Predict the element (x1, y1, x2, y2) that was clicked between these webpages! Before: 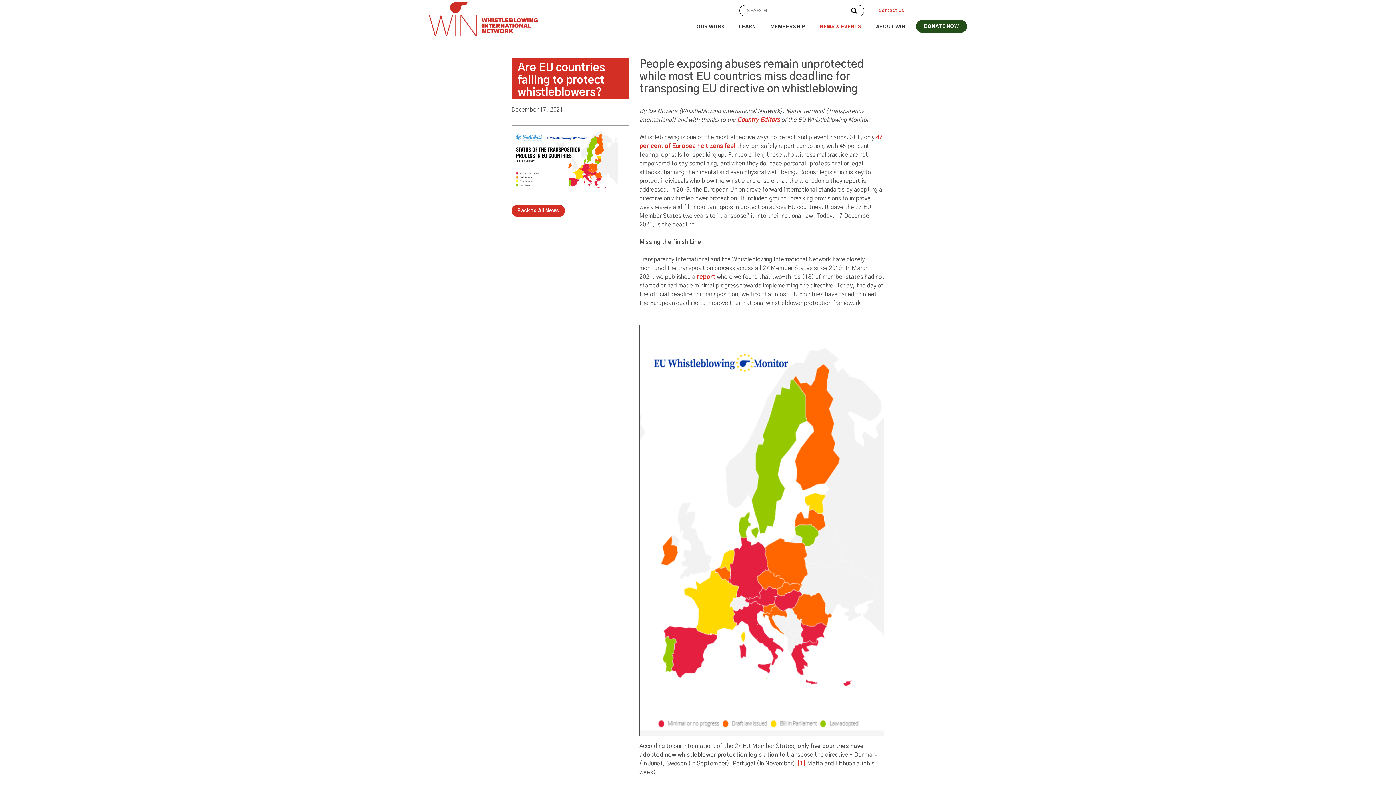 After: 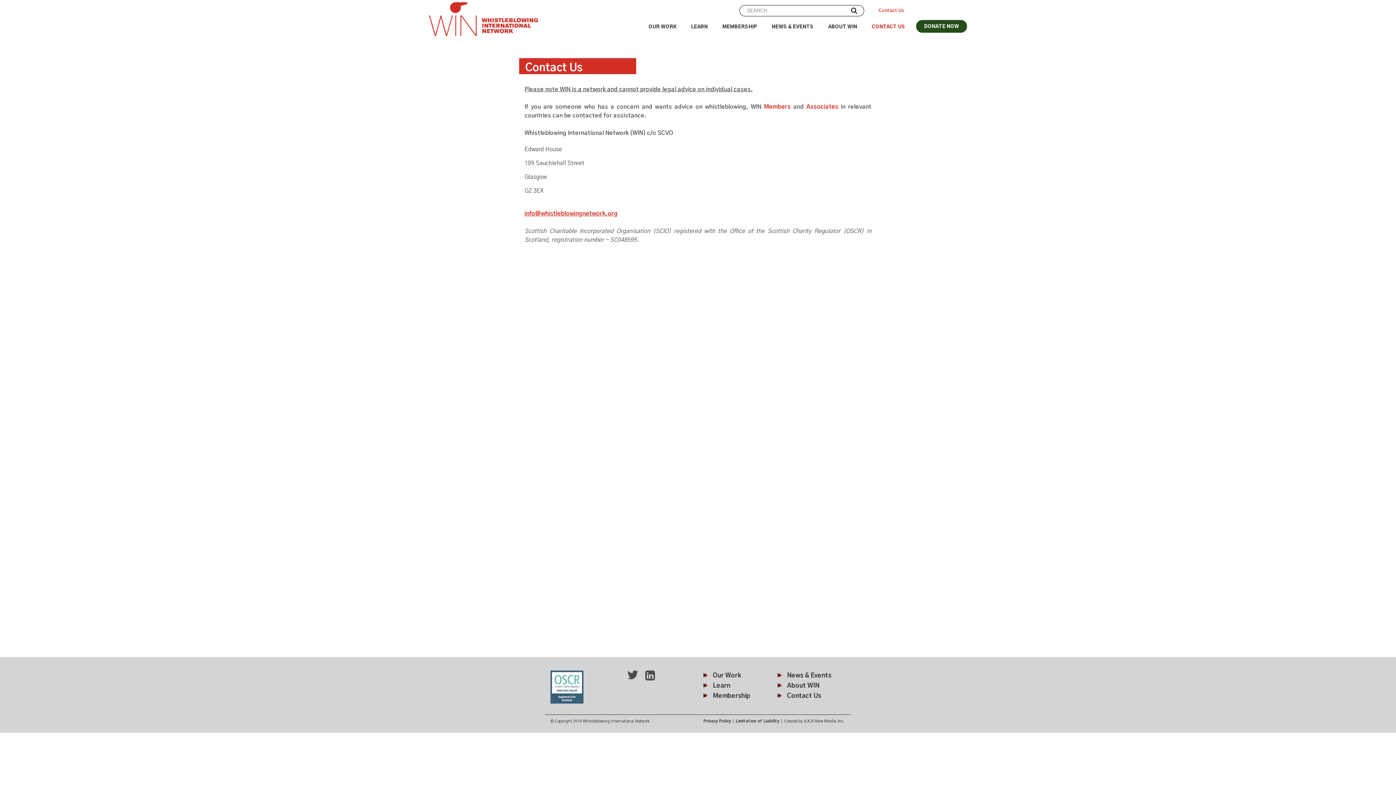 Action: bbox: (878, 8, 904, 13) label: Contact Us